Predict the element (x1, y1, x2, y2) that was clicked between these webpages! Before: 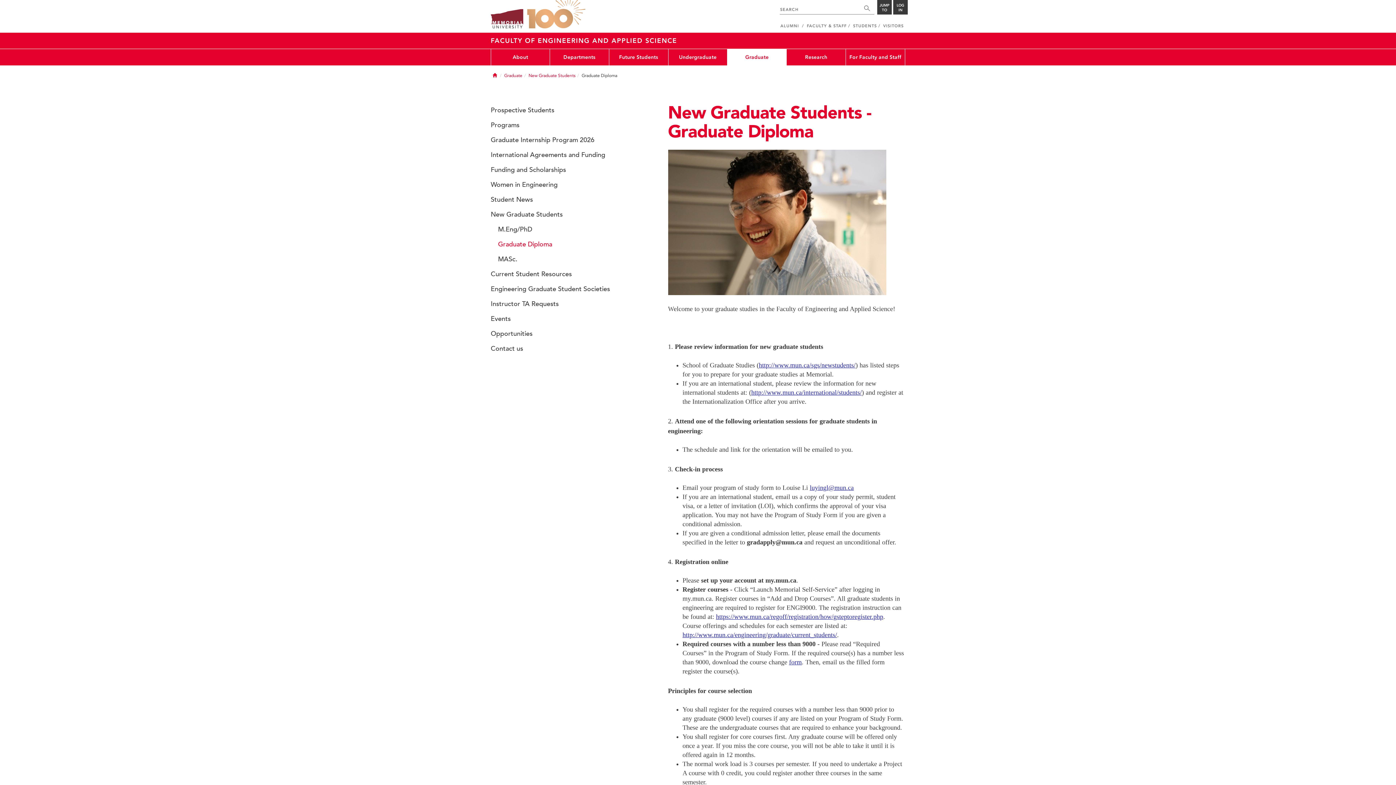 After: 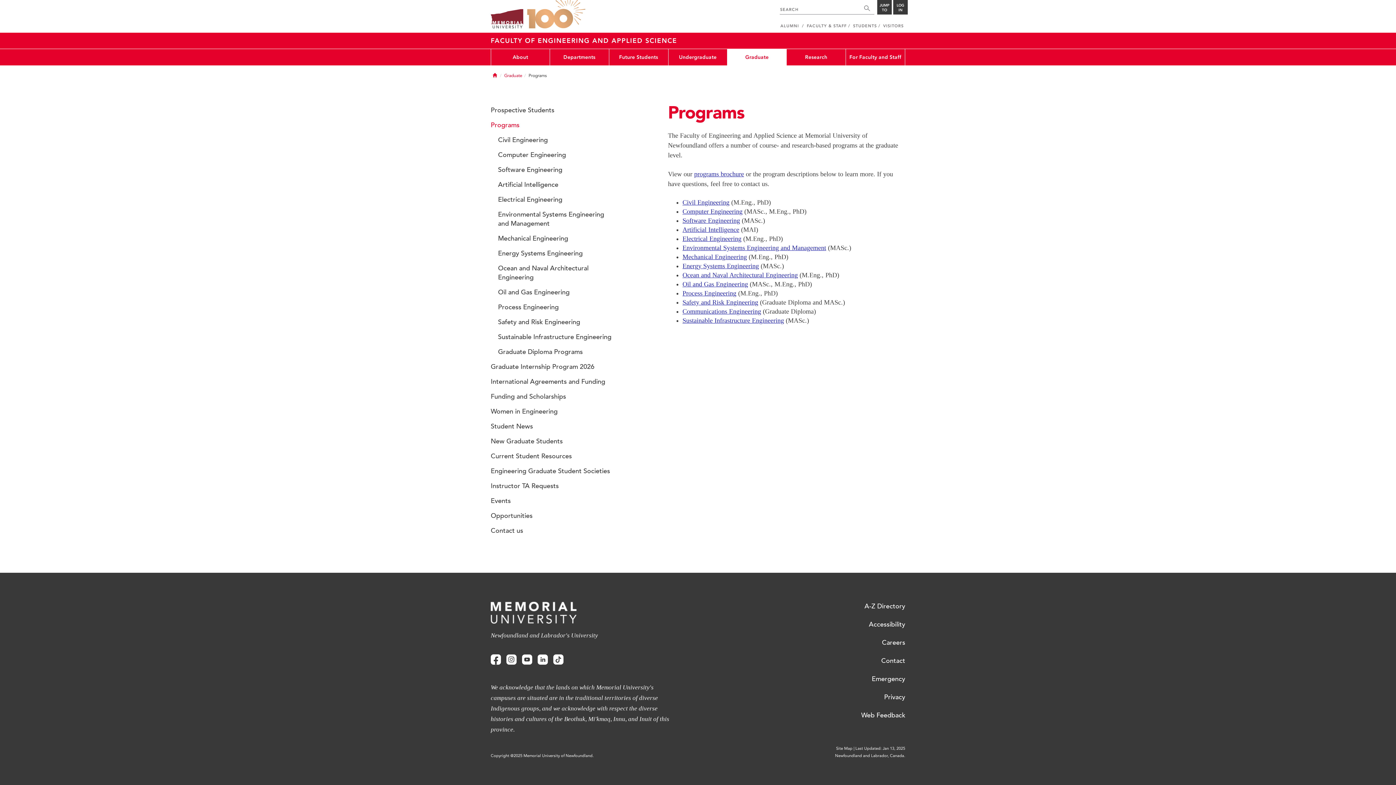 Action: bbox: (490, 117, 621, 132) label: Programs